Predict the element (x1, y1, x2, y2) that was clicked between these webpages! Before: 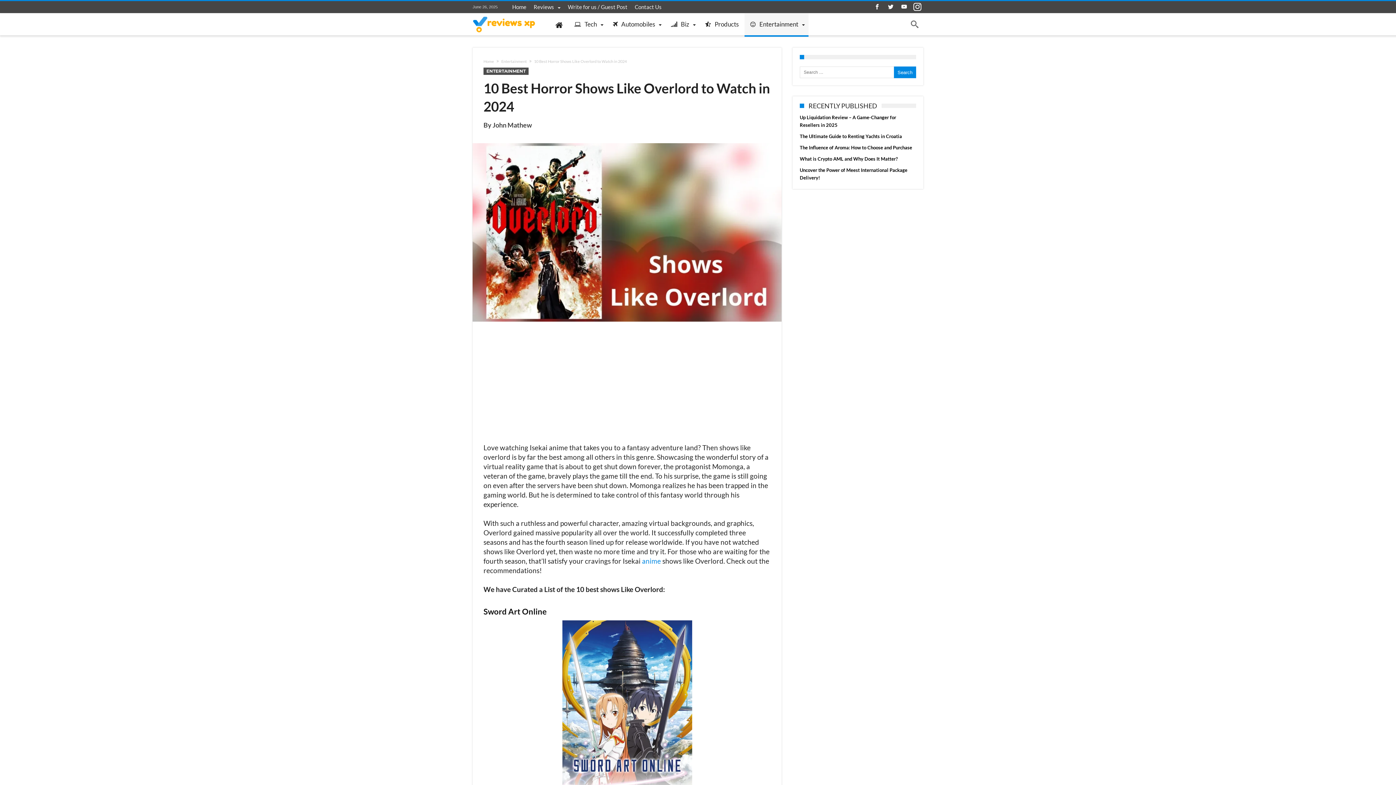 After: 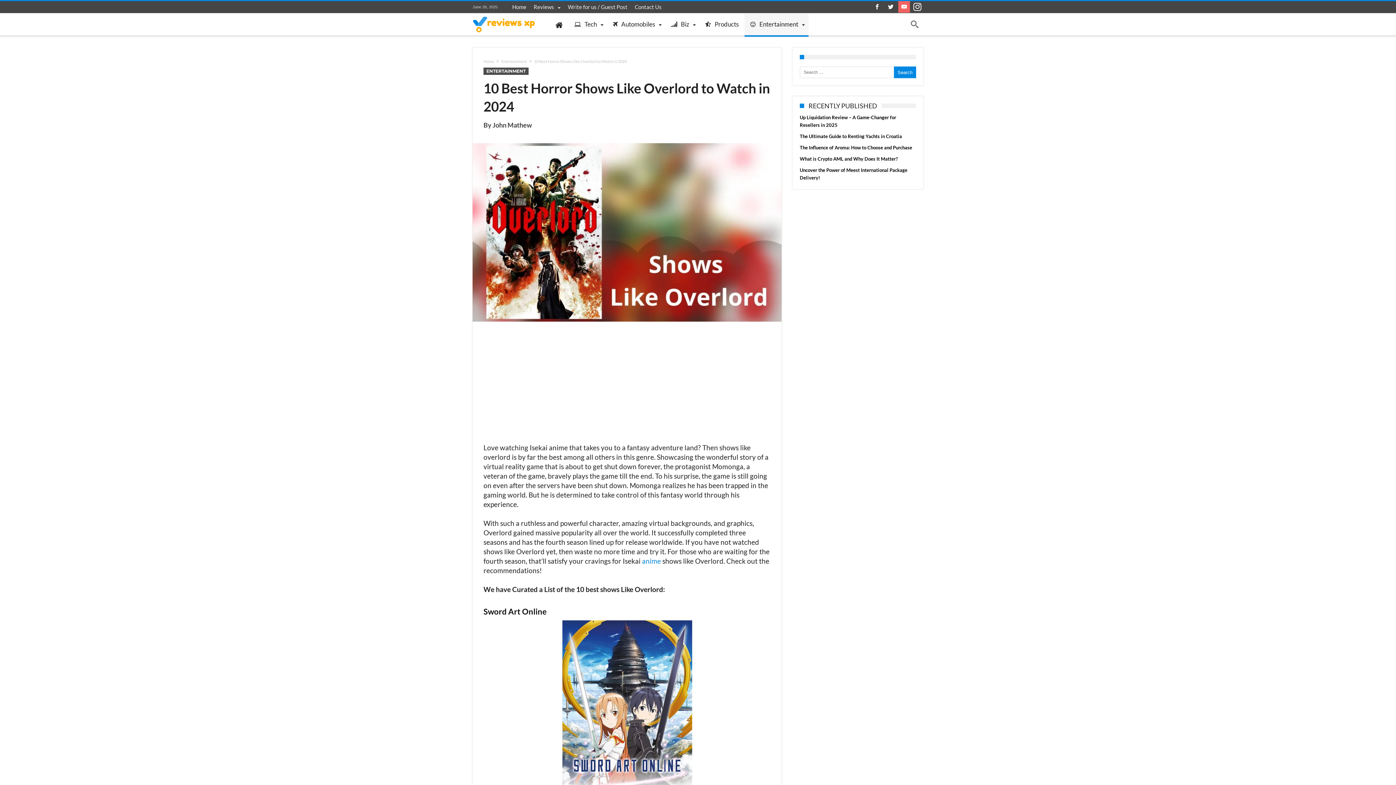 Action: bbox: (898, 1, 910, 13)